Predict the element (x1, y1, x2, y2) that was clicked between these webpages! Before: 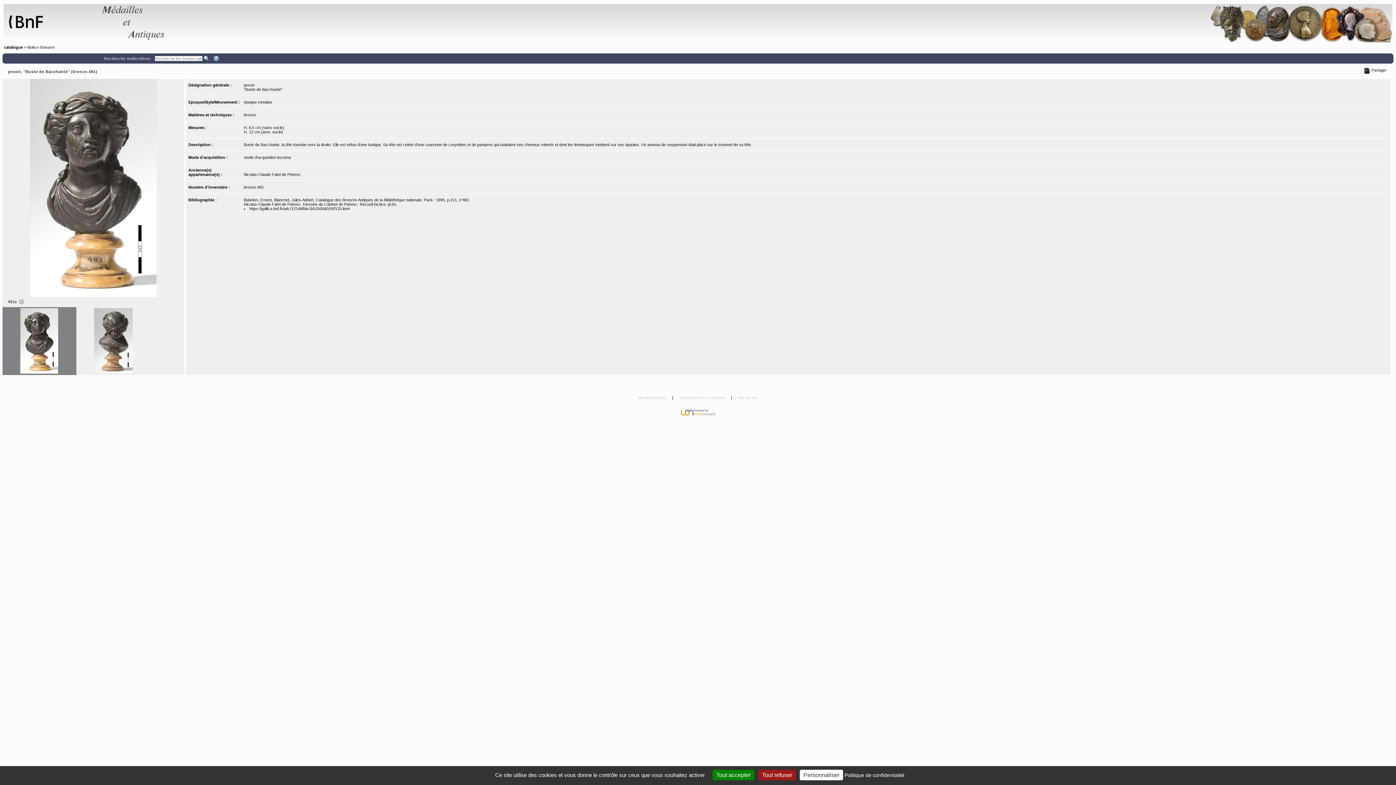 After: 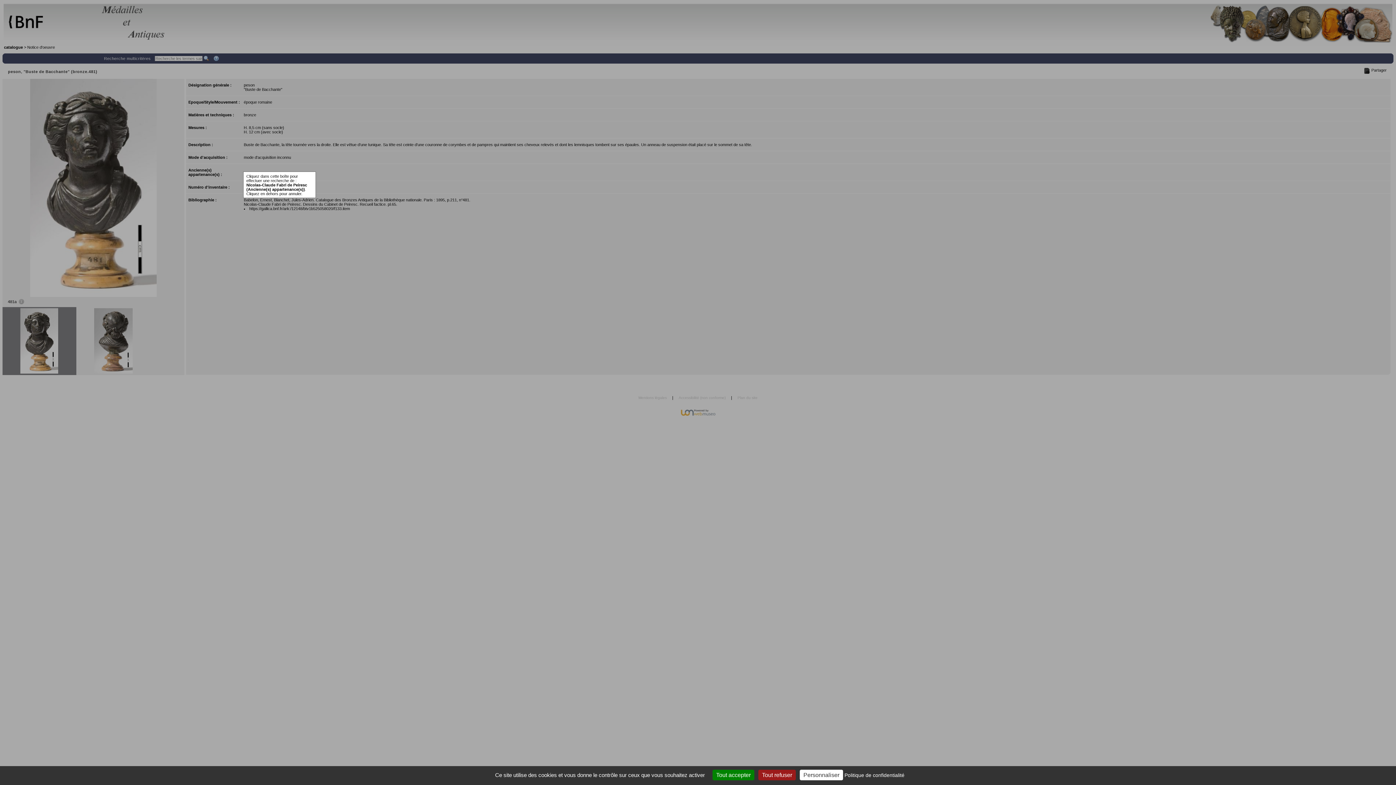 Action: label: Nicolas-Claude Fabri de Peiresc bbox: (243, 172, 300, 176)